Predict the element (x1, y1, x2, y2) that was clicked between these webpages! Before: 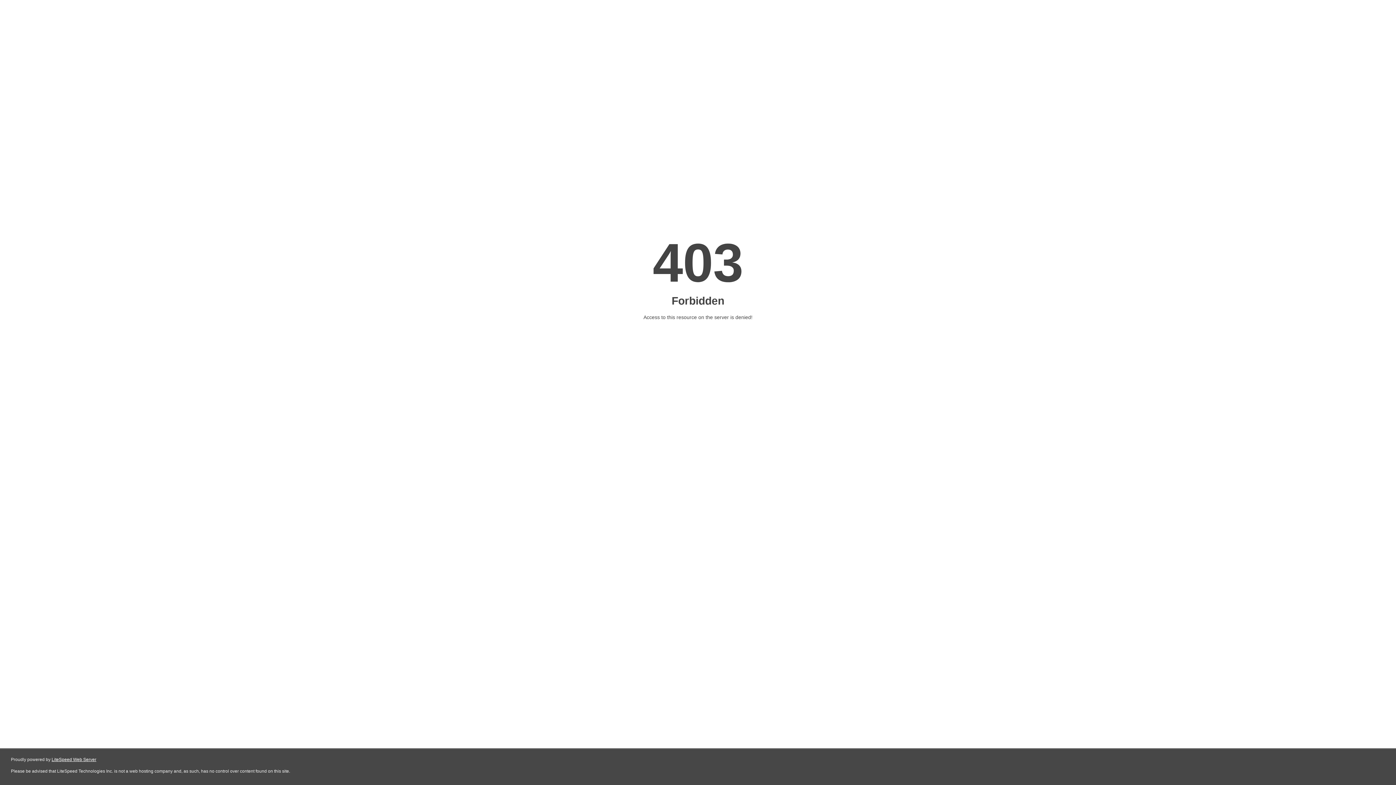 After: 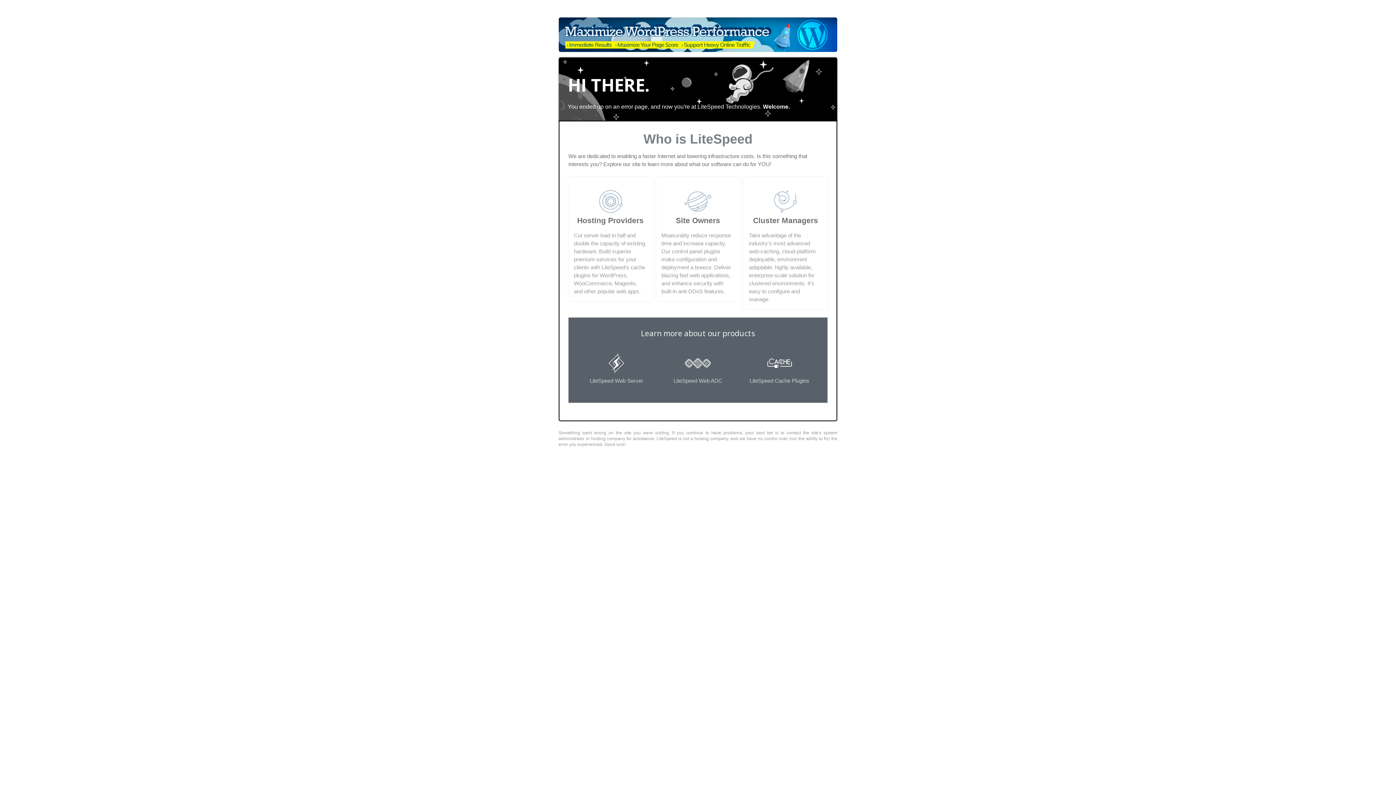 Action: bbox: (51, 757, 96, 762) label: LiteSpeed Web Server